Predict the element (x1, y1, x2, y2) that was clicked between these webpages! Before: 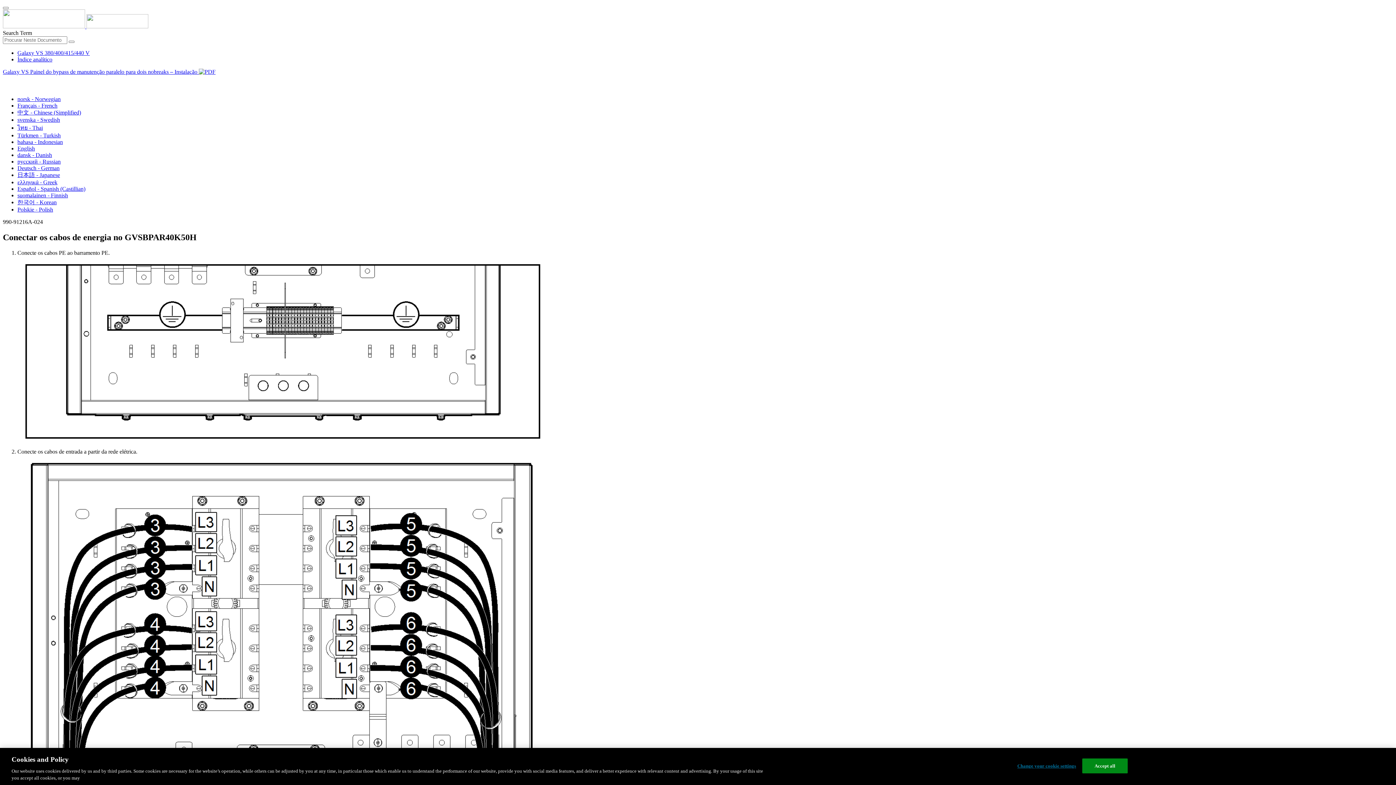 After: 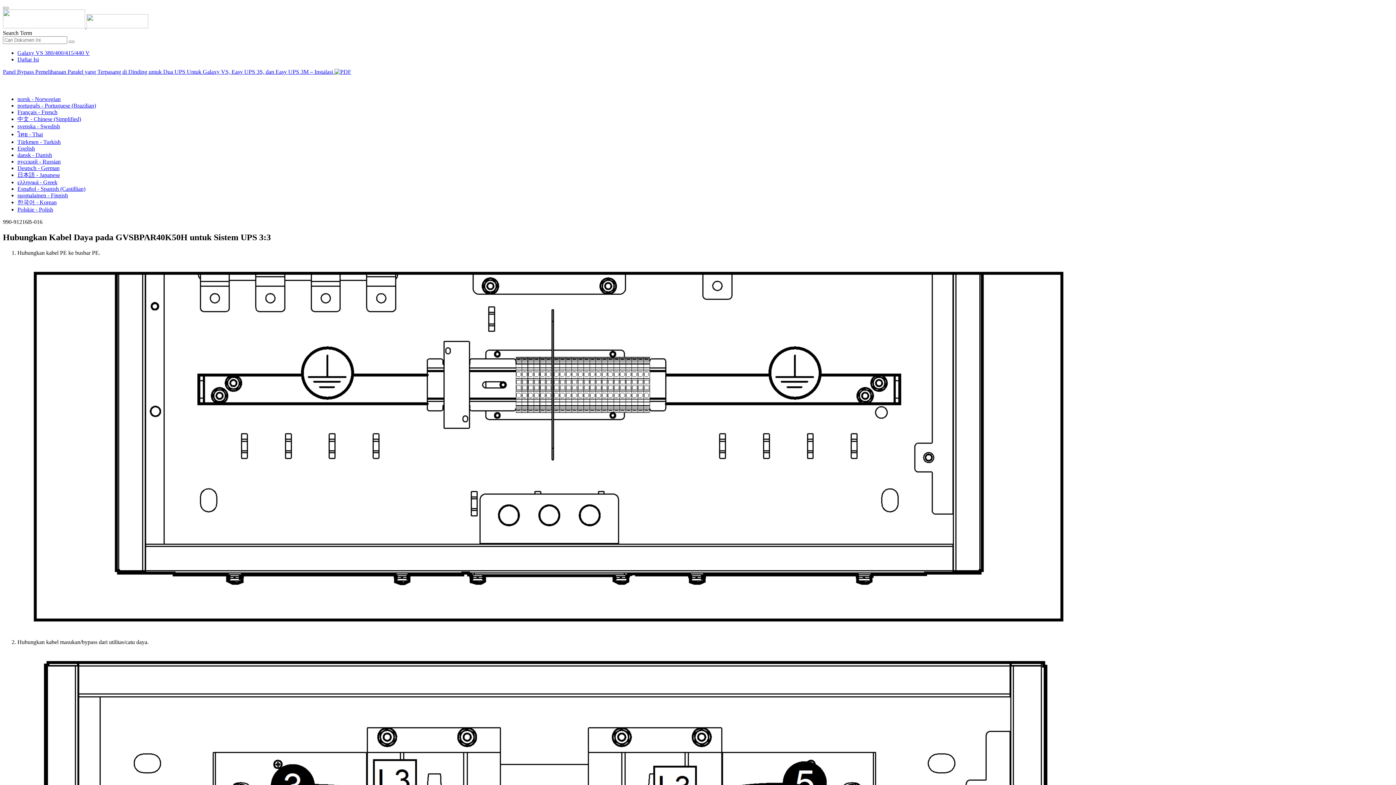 Action: label: bahasa - Indonesian bbox: (17, 138, 62, 145)